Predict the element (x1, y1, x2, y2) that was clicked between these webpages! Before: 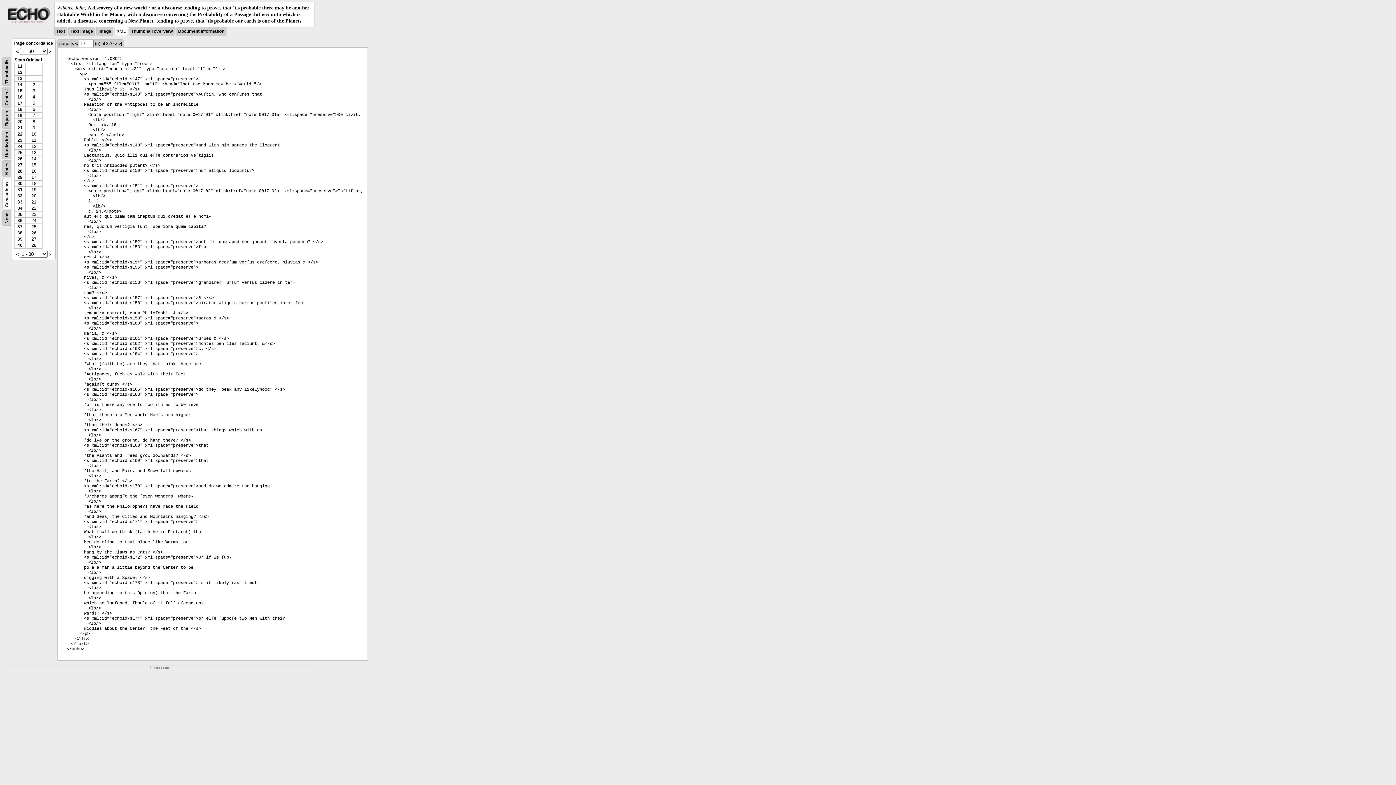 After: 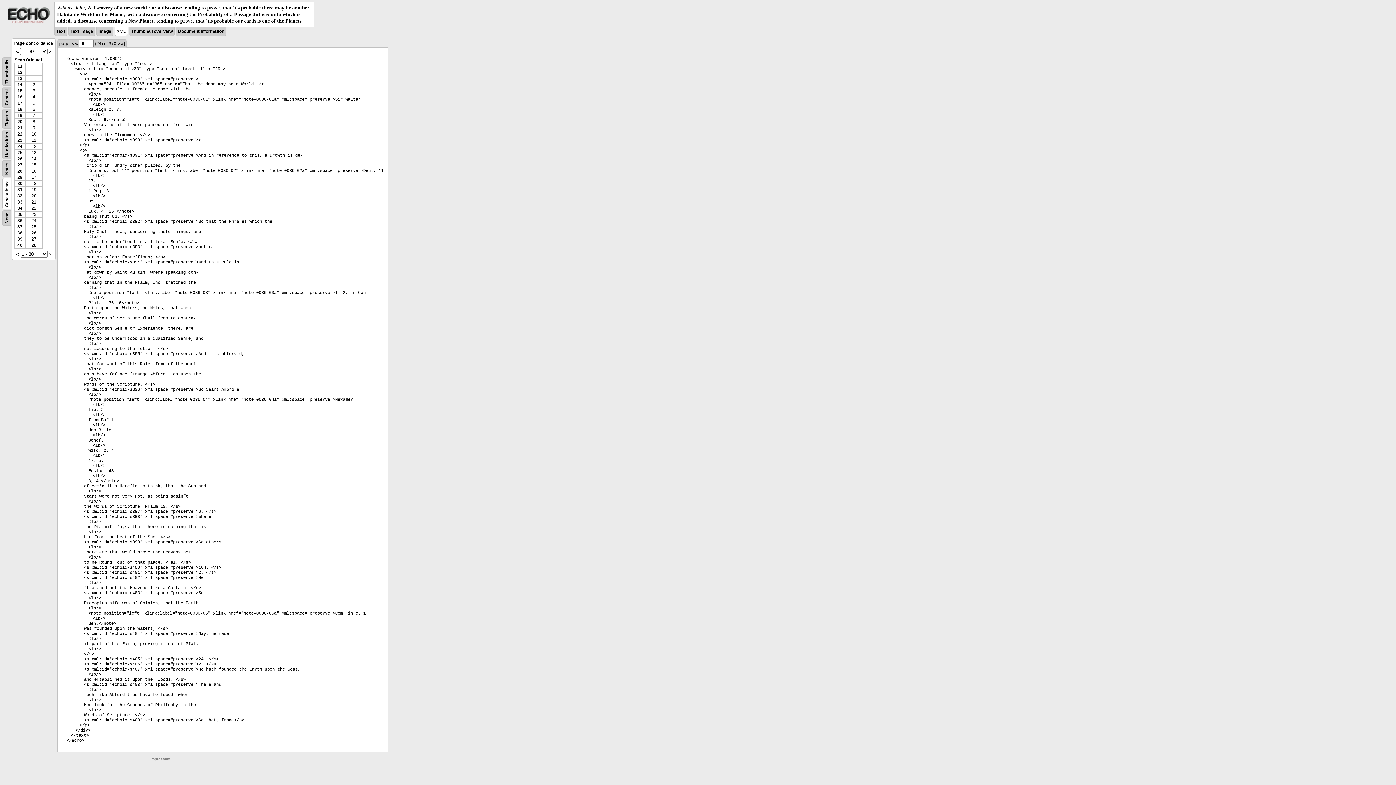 Action: bbox: (17, 218, 22, 223) label: 36